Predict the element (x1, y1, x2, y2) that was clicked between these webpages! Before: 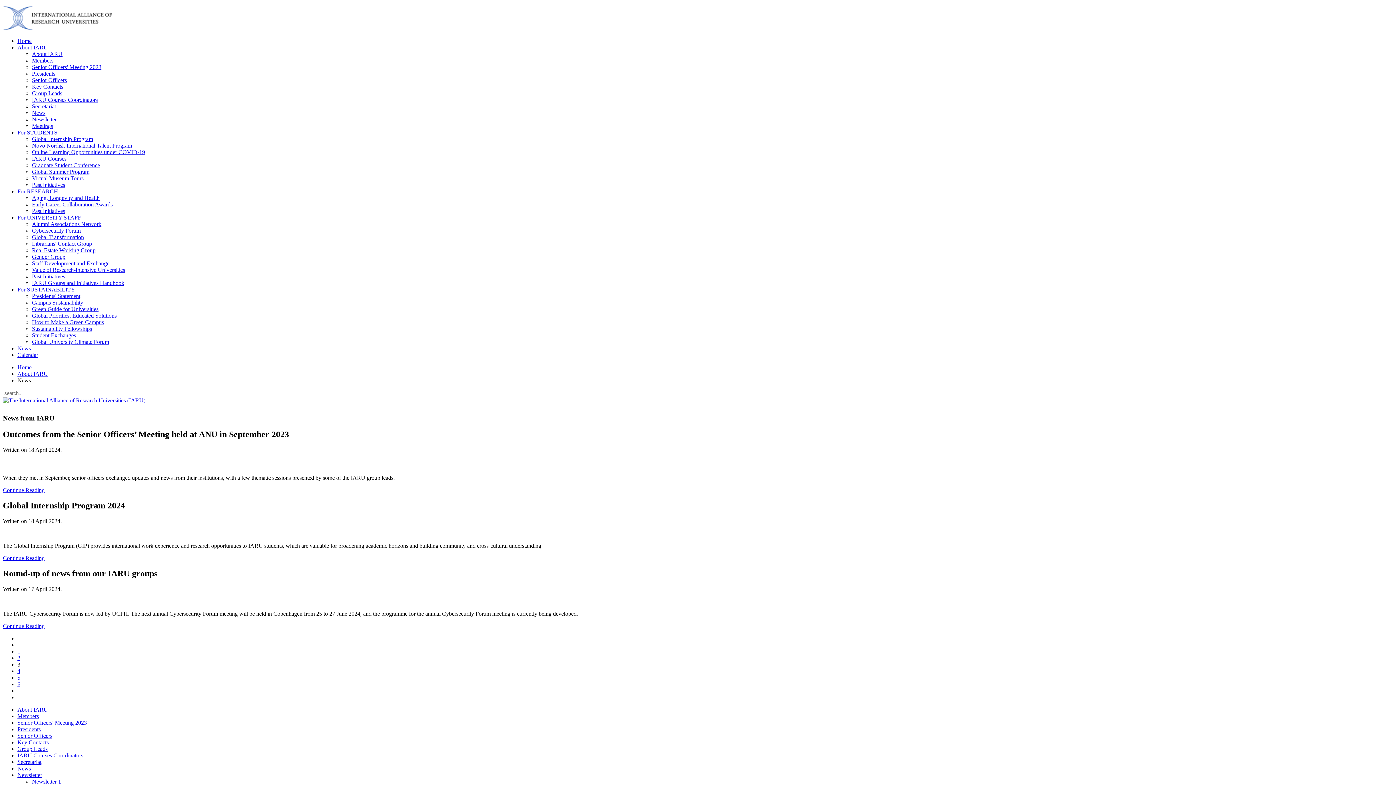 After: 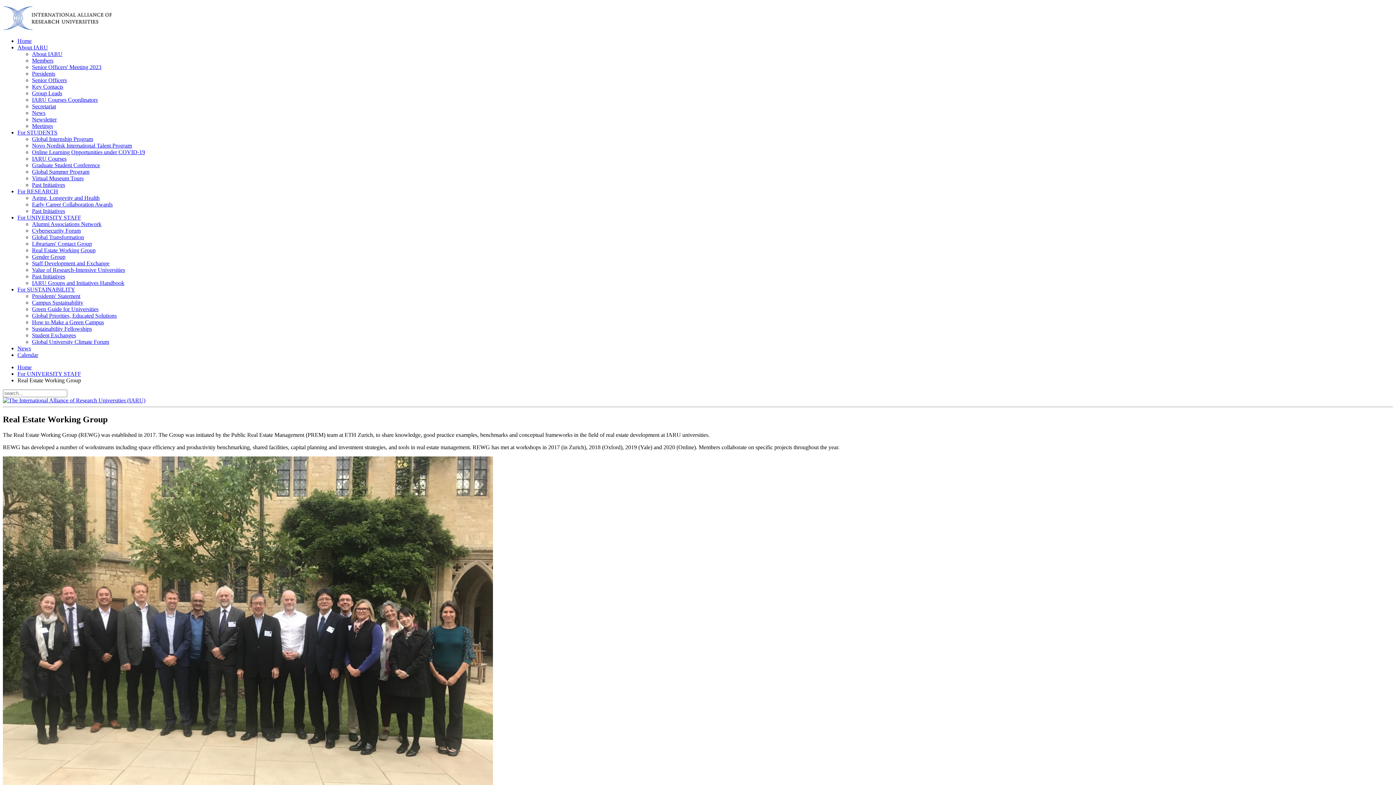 Action: bbox: (32, 247, 95, 253) label: Real Estate Working Group